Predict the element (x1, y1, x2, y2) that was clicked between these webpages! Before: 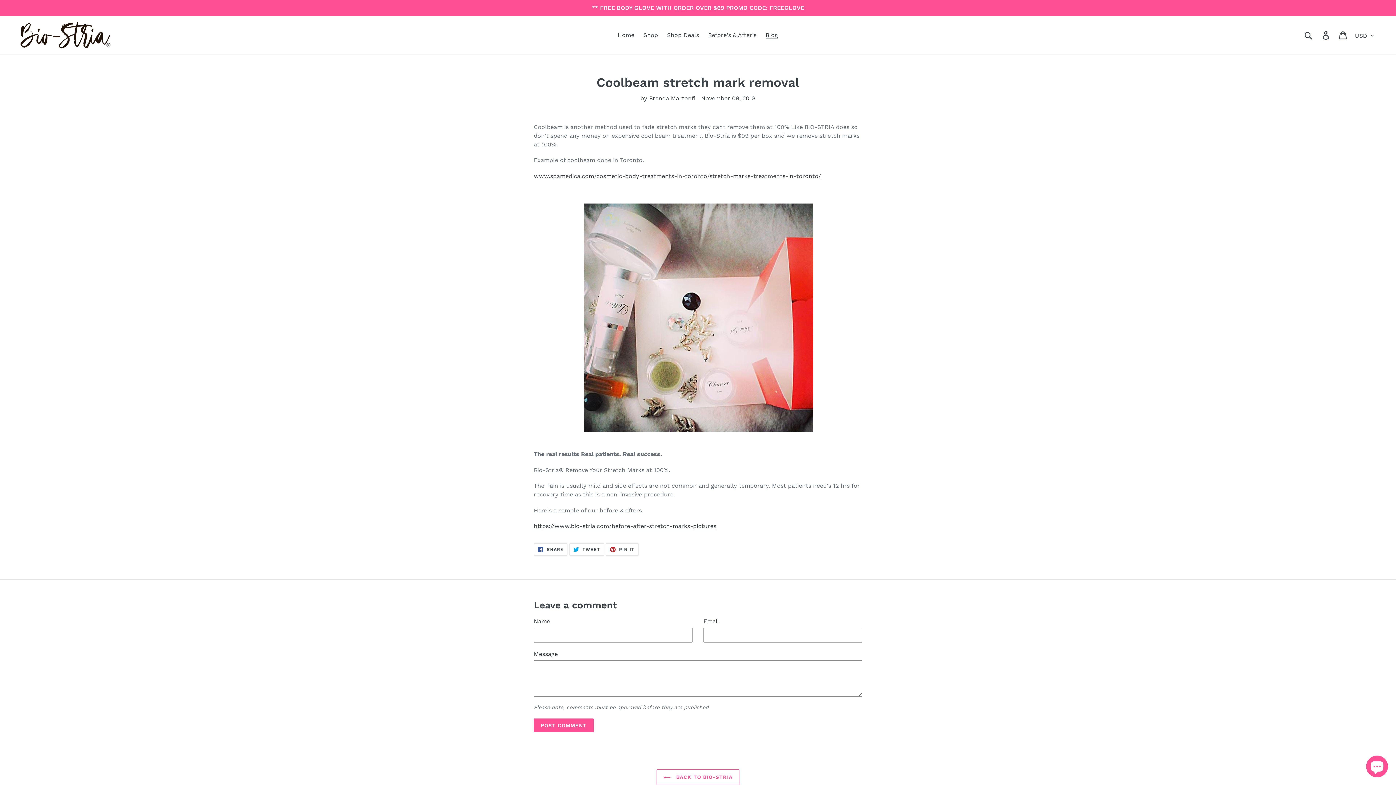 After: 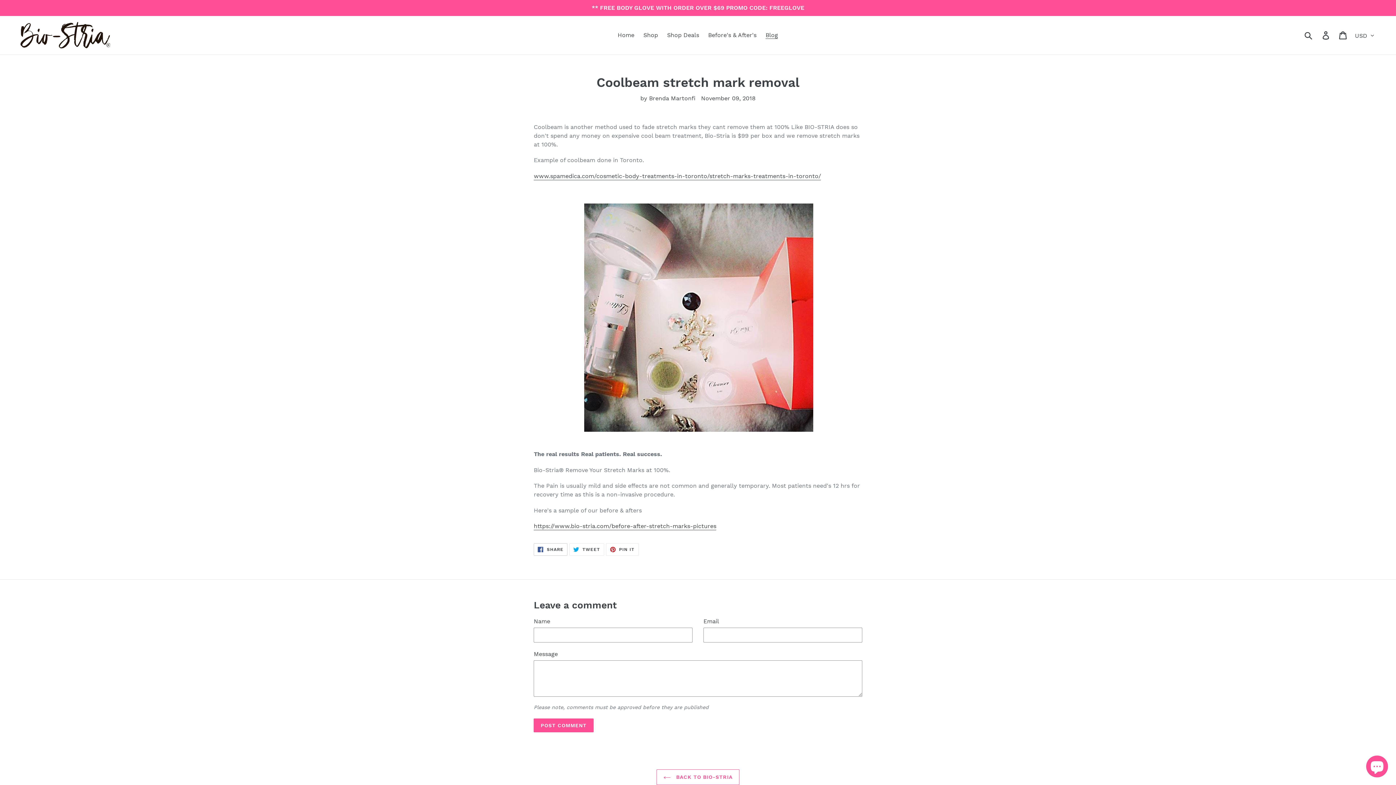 Action: bbox: (533, 543, 567, 555) label:  SHARE
SHARE ON FACEBOOK